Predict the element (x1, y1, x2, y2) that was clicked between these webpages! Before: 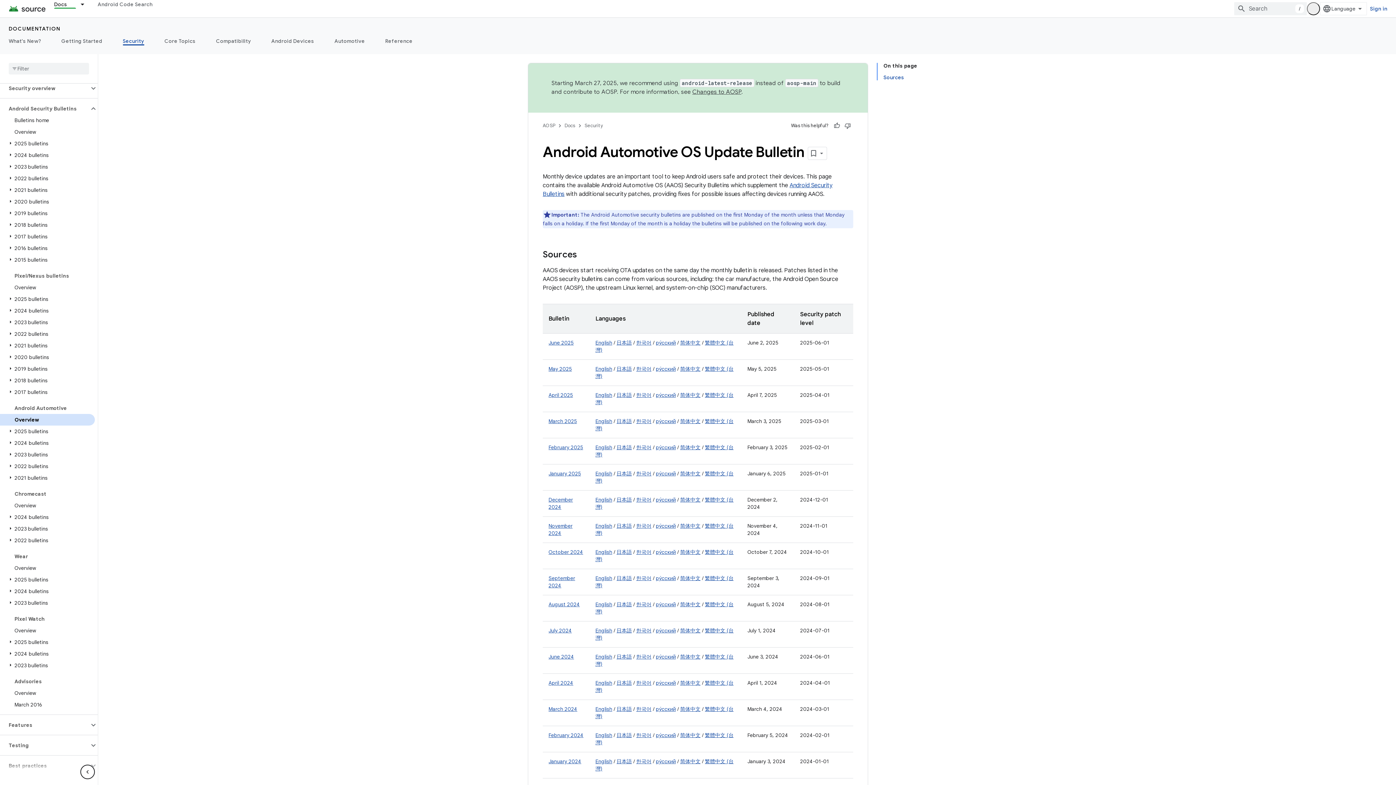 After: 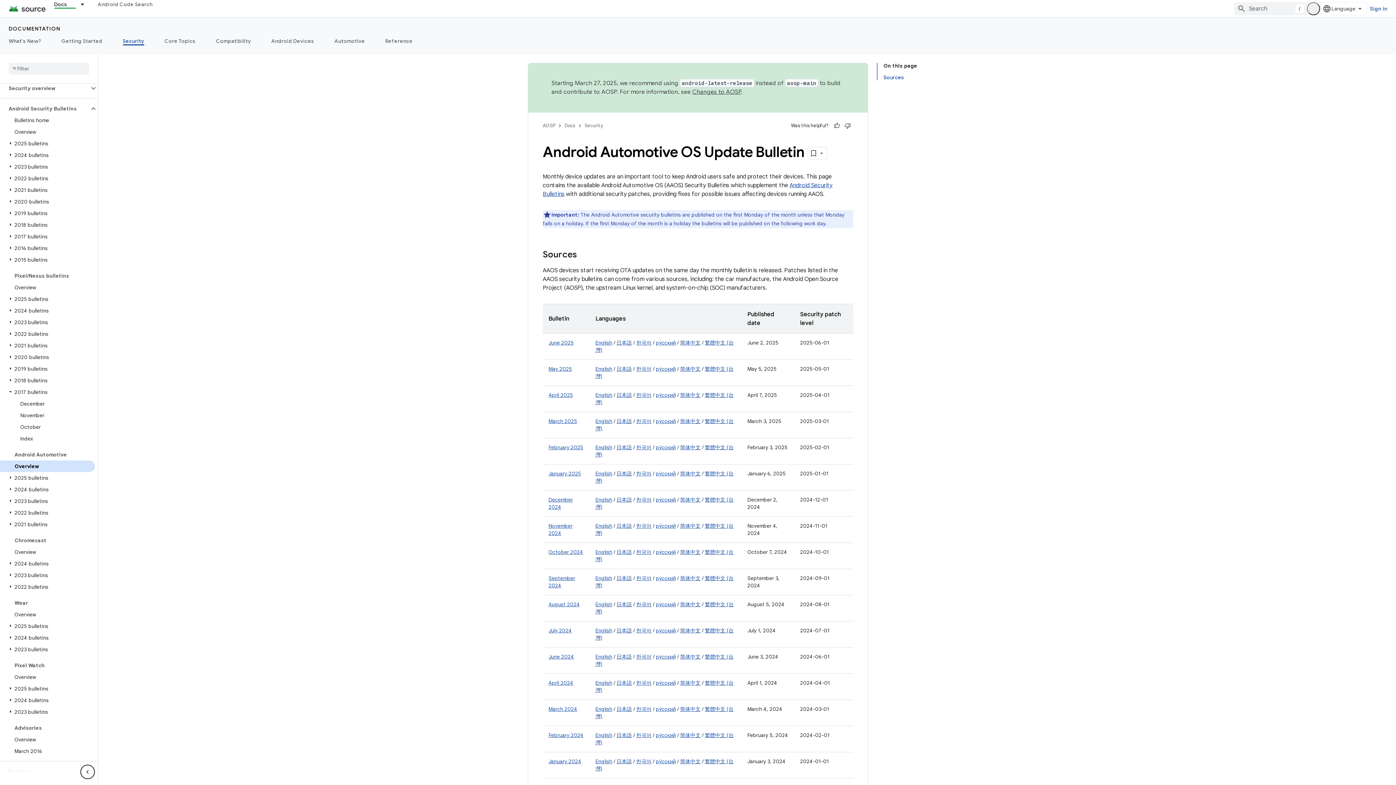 Action: bbox: (6, 388, 14, 395)